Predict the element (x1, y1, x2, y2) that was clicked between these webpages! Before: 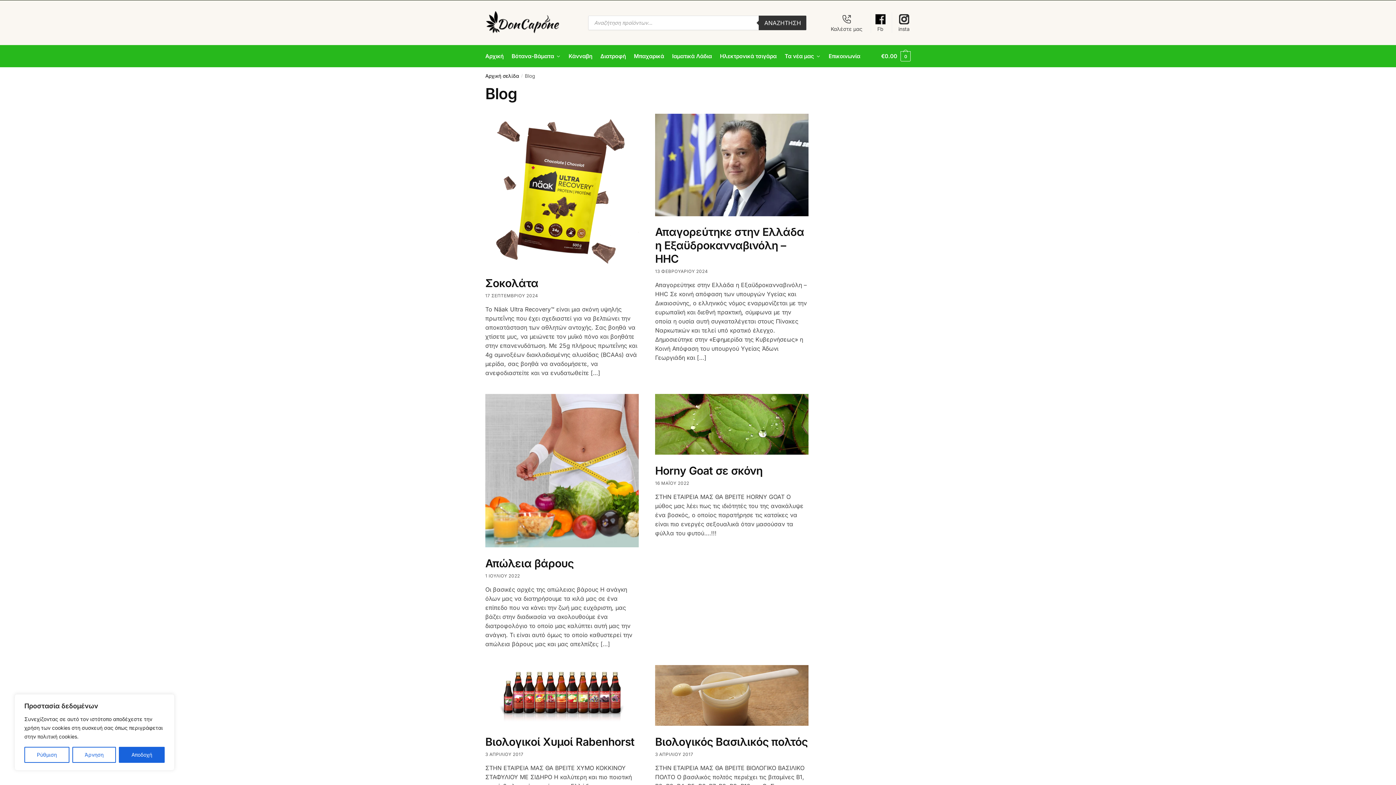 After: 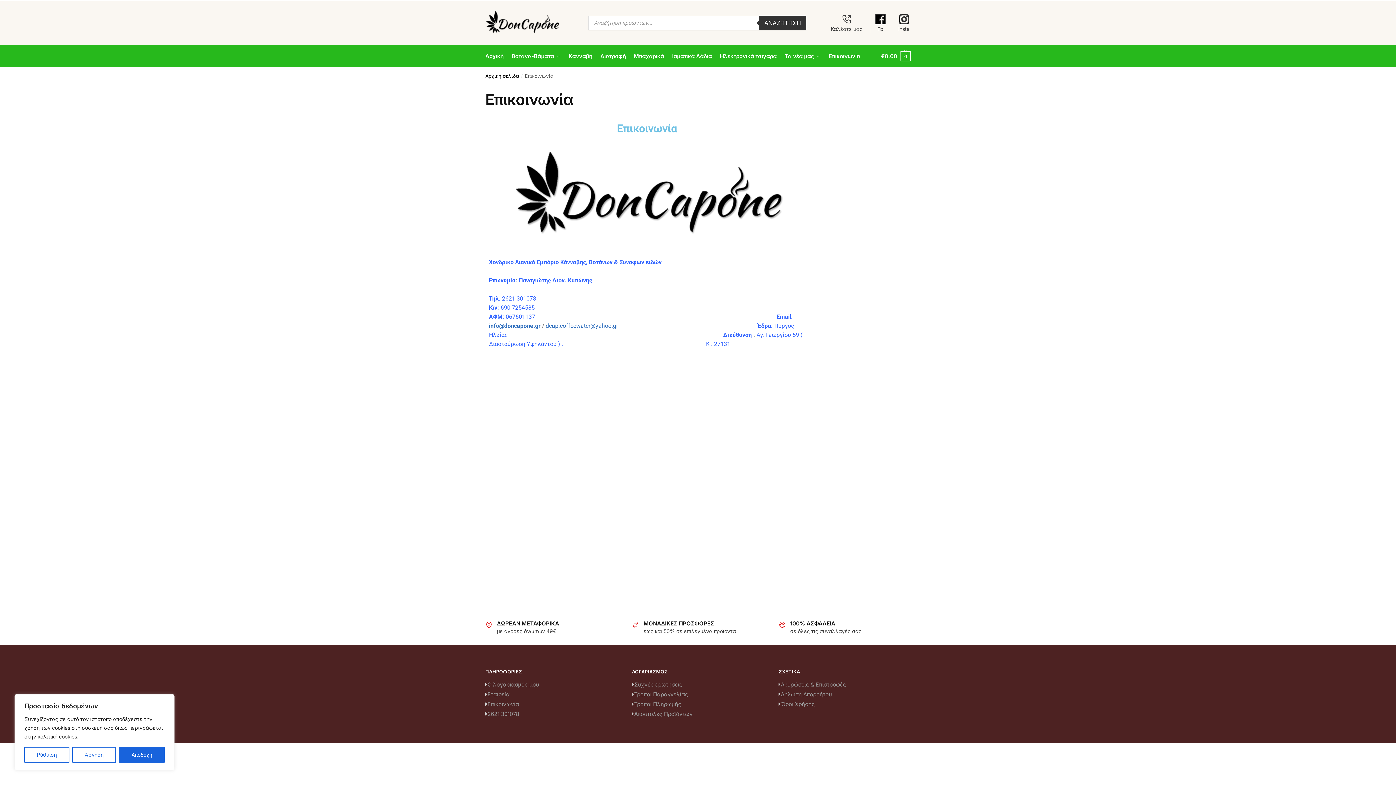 Action: bbox: (826, 12, 867, 32) label: Καλέστε μας